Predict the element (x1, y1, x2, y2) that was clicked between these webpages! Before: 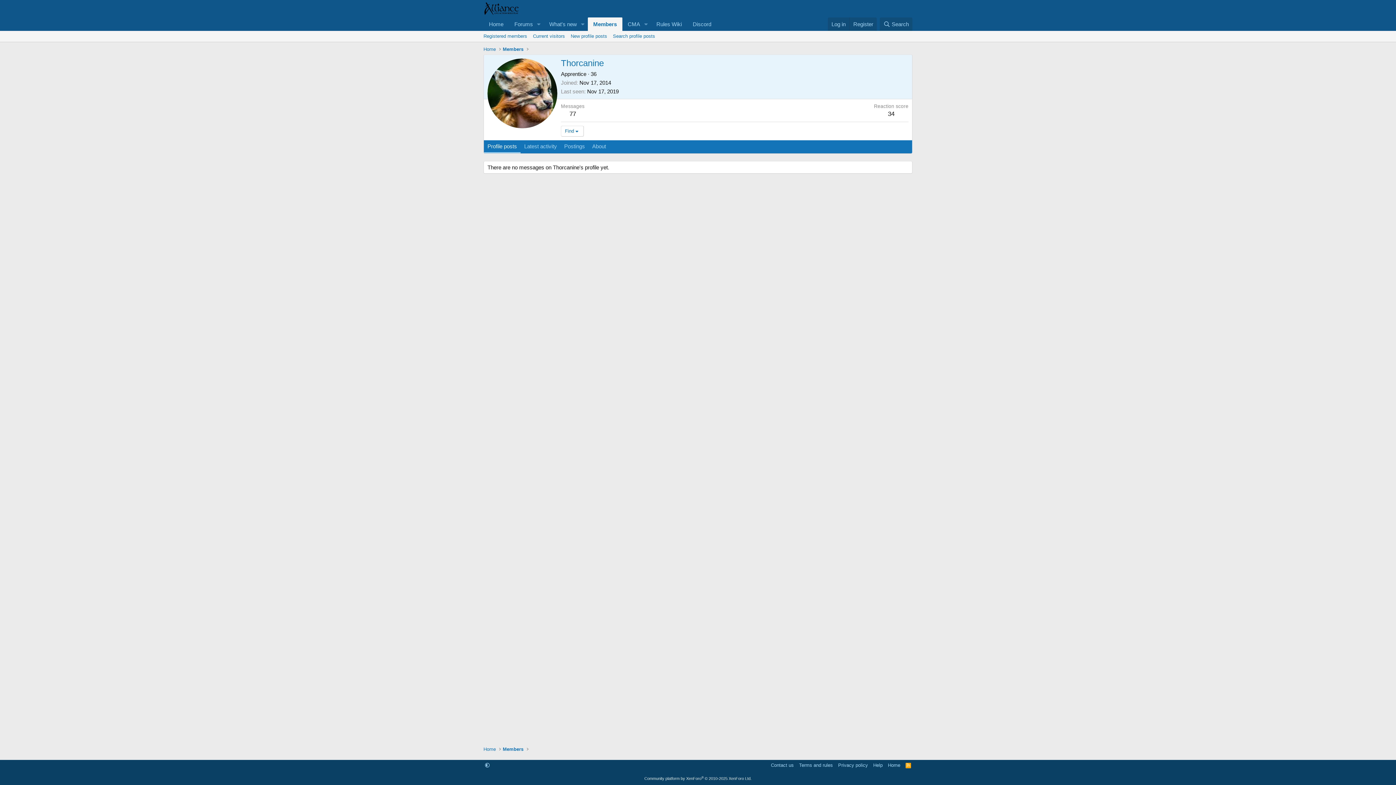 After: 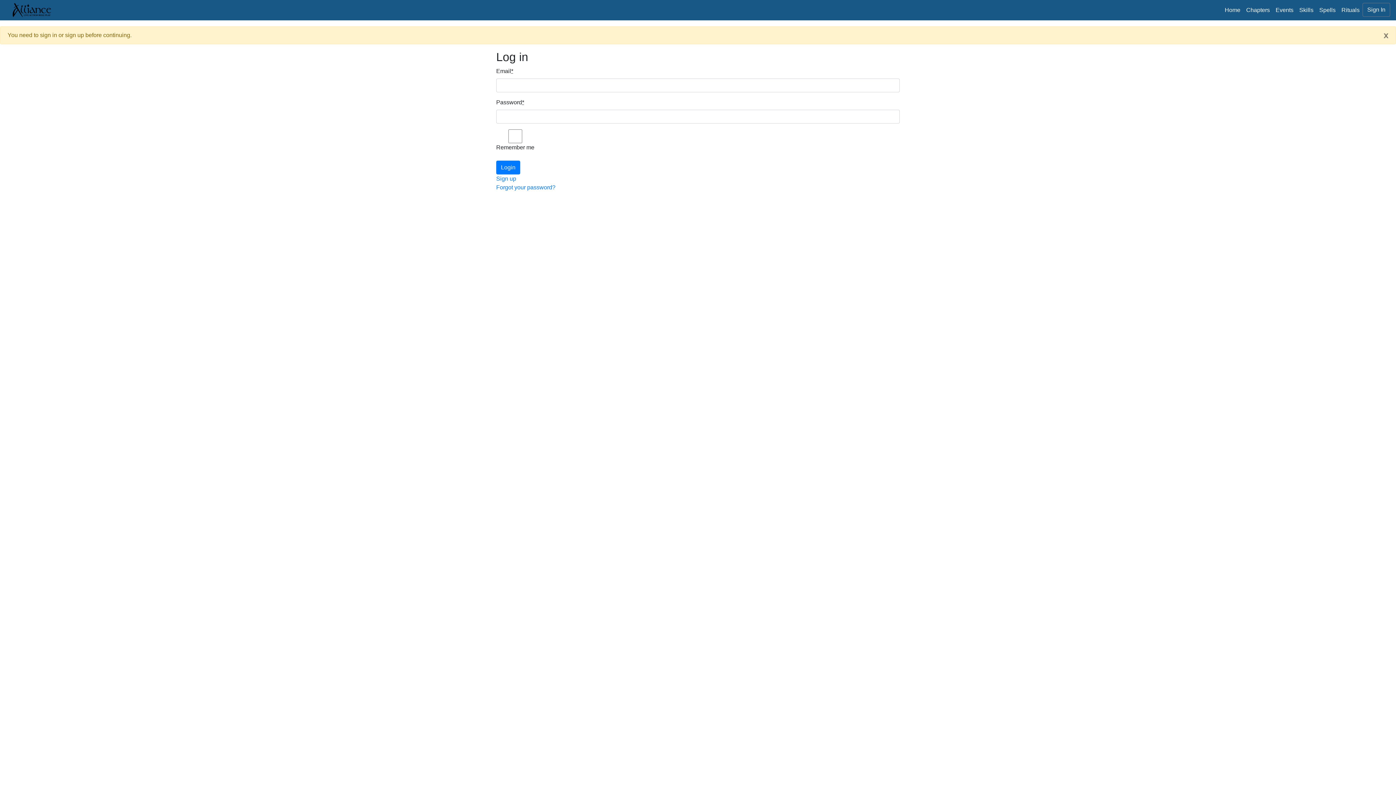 Action: bbox: (622, 17, 640, 30) label: CMA